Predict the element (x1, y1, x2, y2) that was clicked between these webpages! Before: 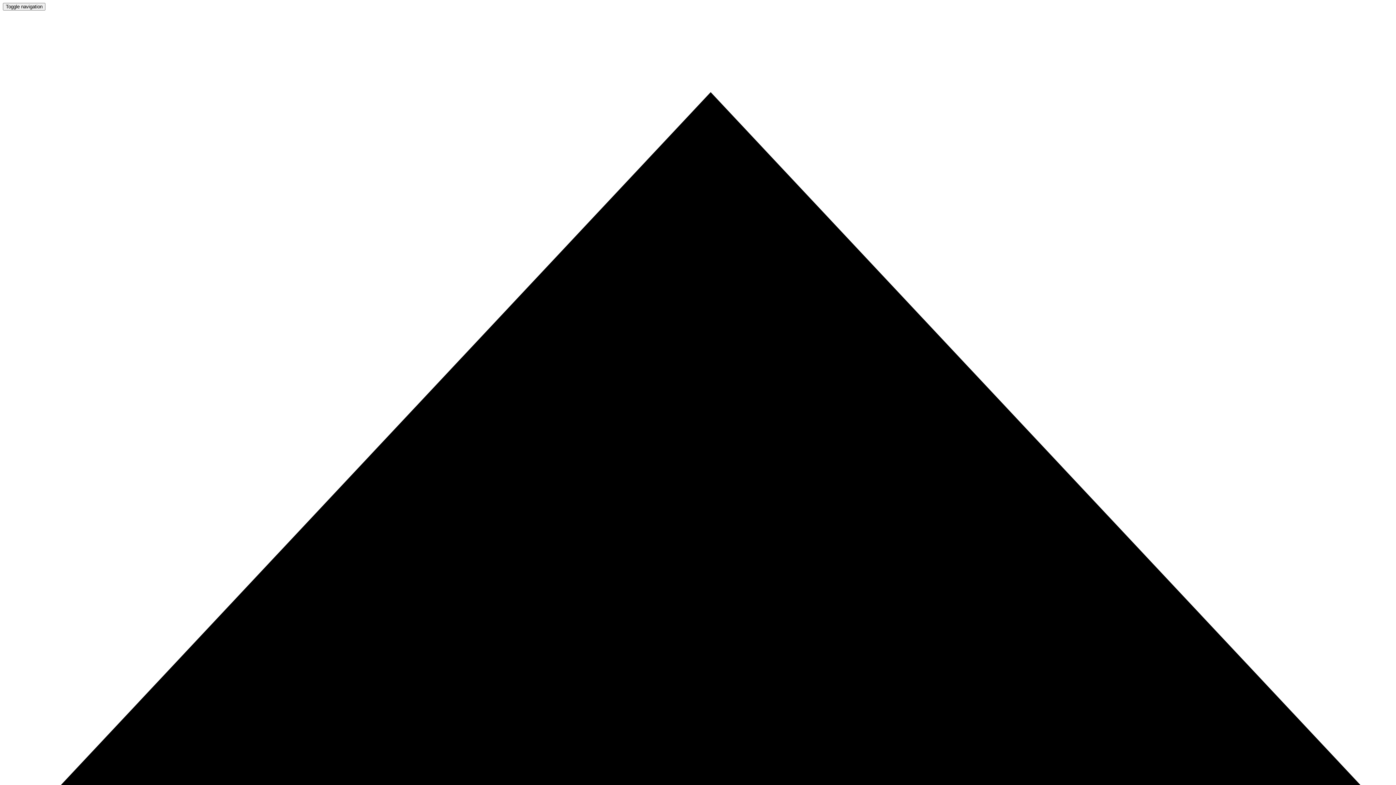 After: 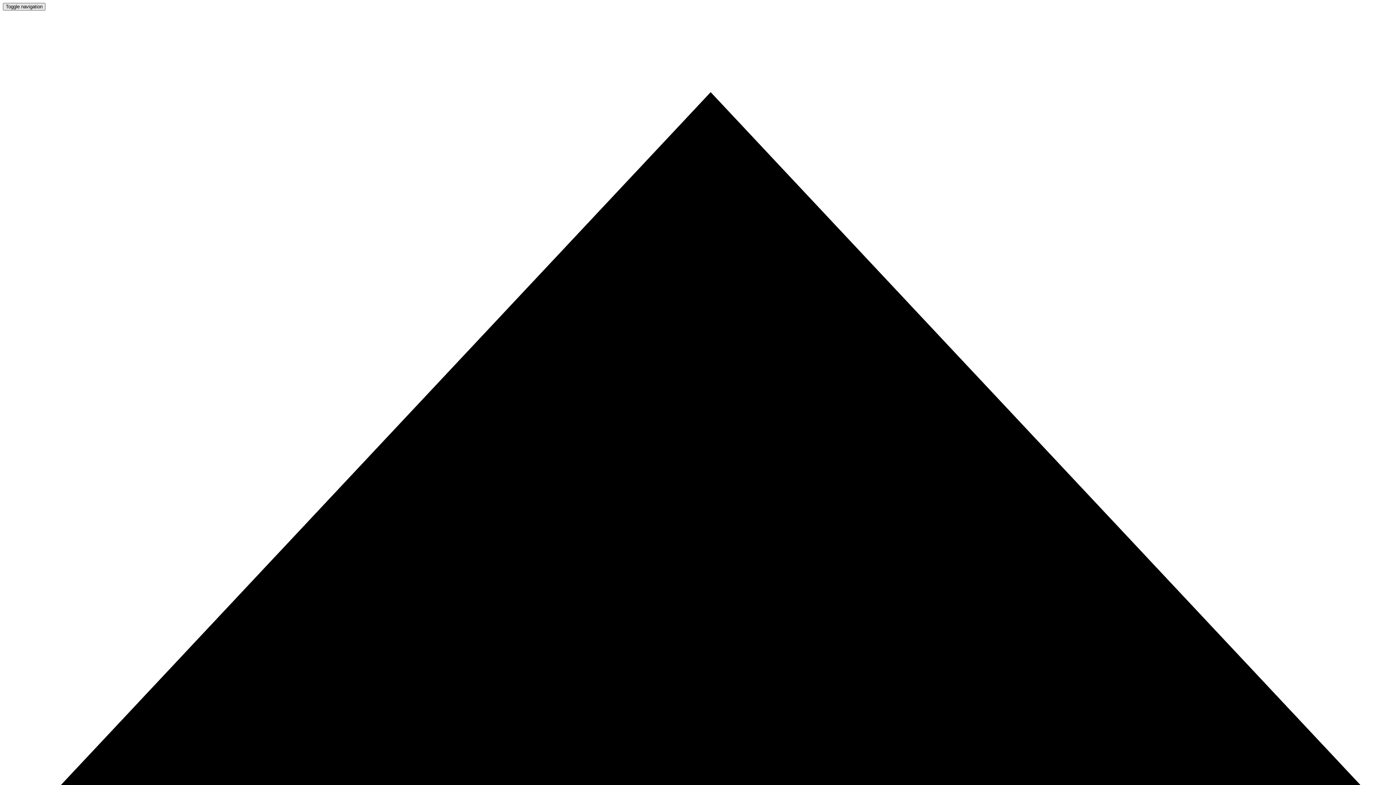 Action: label: Toggle navigation bbox: (2, 2, 45, 10)